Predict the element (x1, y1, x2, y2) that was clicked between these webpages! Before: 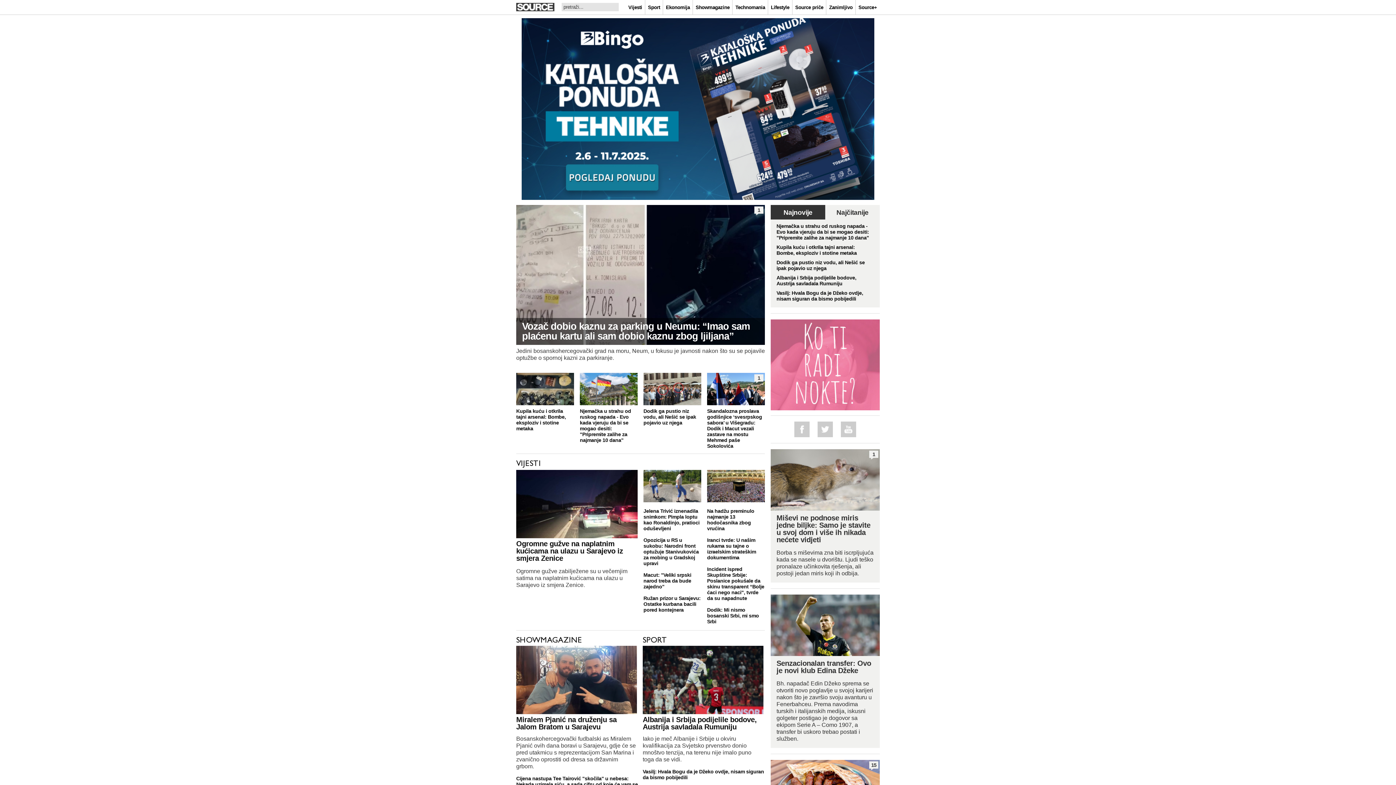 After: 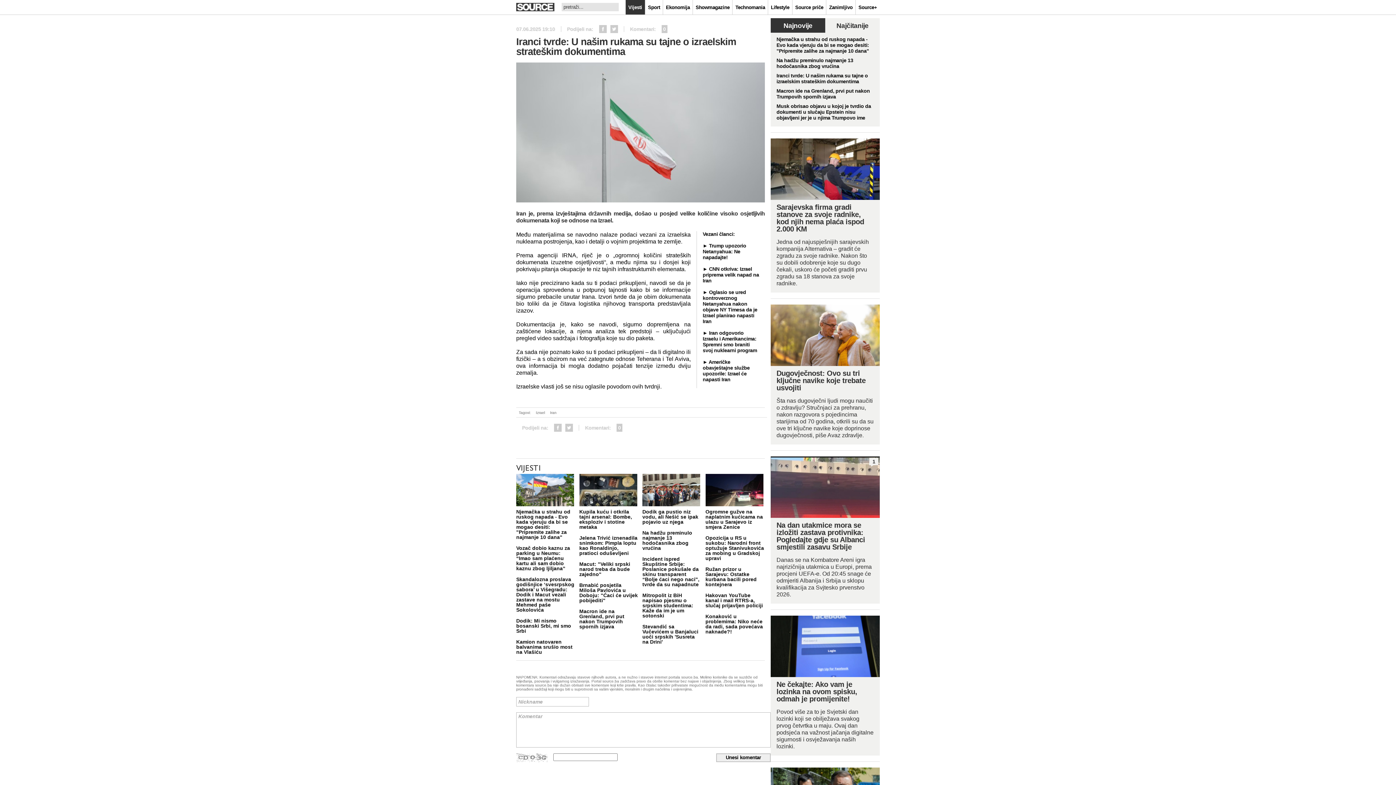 Action: label: Iranci tvrde: U našim rukama su tajne o izraelskim strateškim dokumentima bbox: (707, 531, 765, 560)